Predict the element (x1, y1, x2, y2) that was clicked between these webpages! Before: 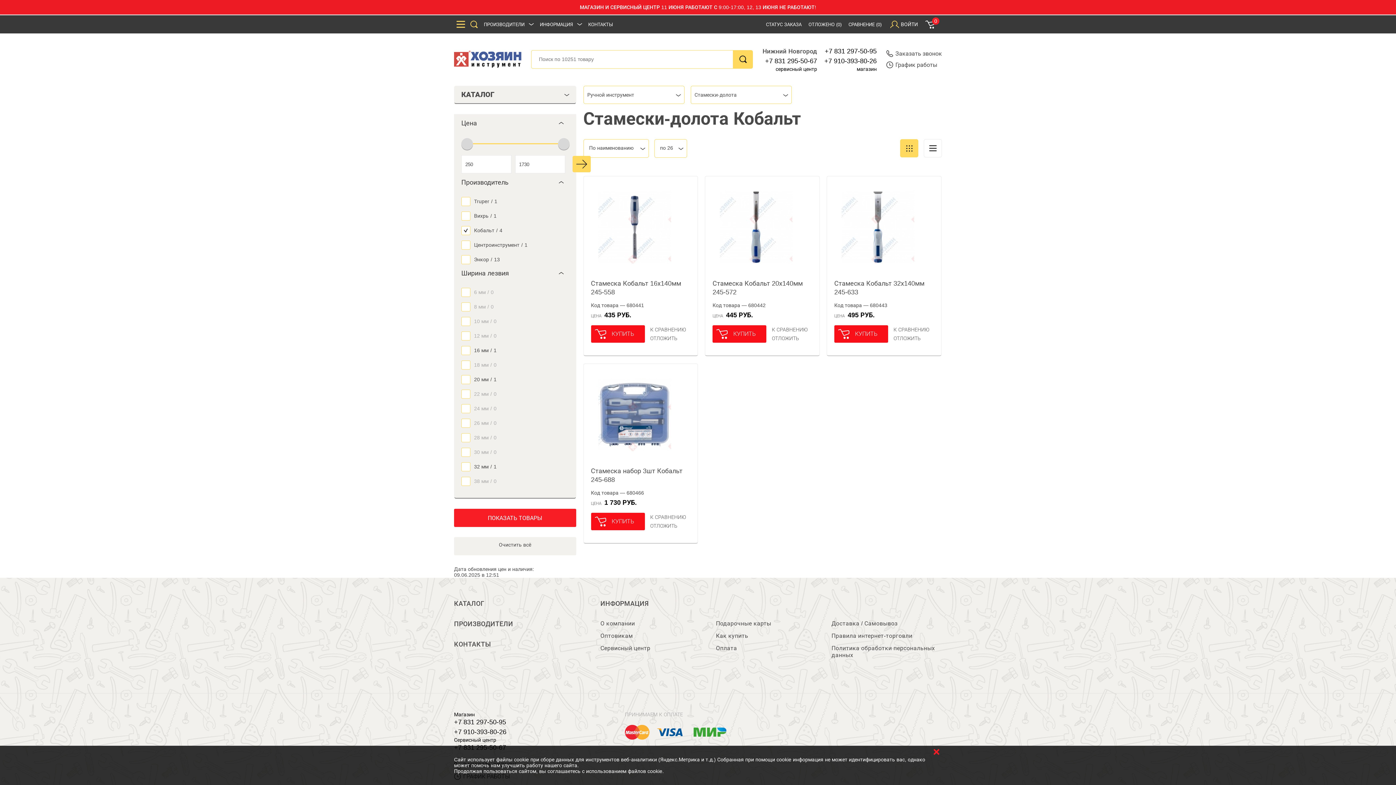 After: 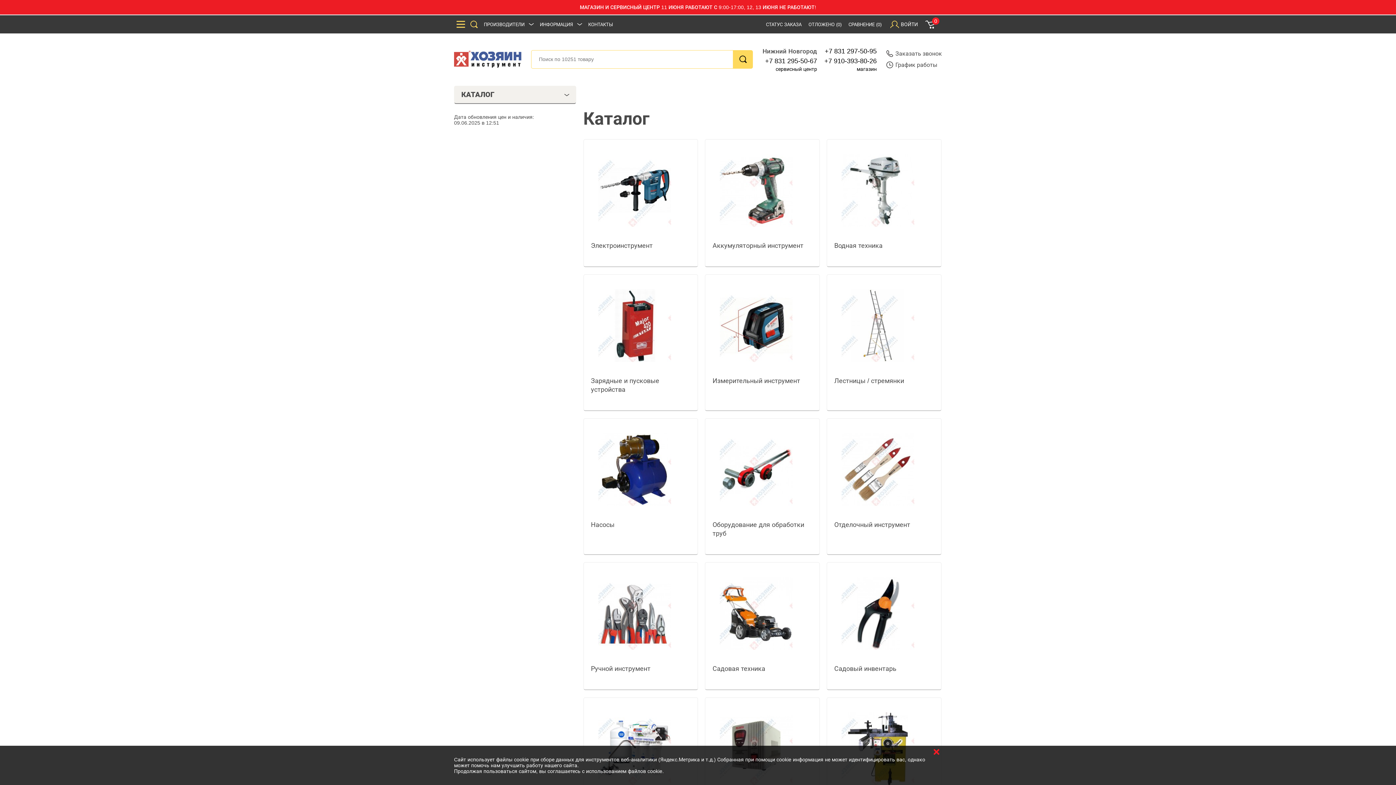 Action: bbox: (454, 600, 600, 620) label: КАТАЛОГ